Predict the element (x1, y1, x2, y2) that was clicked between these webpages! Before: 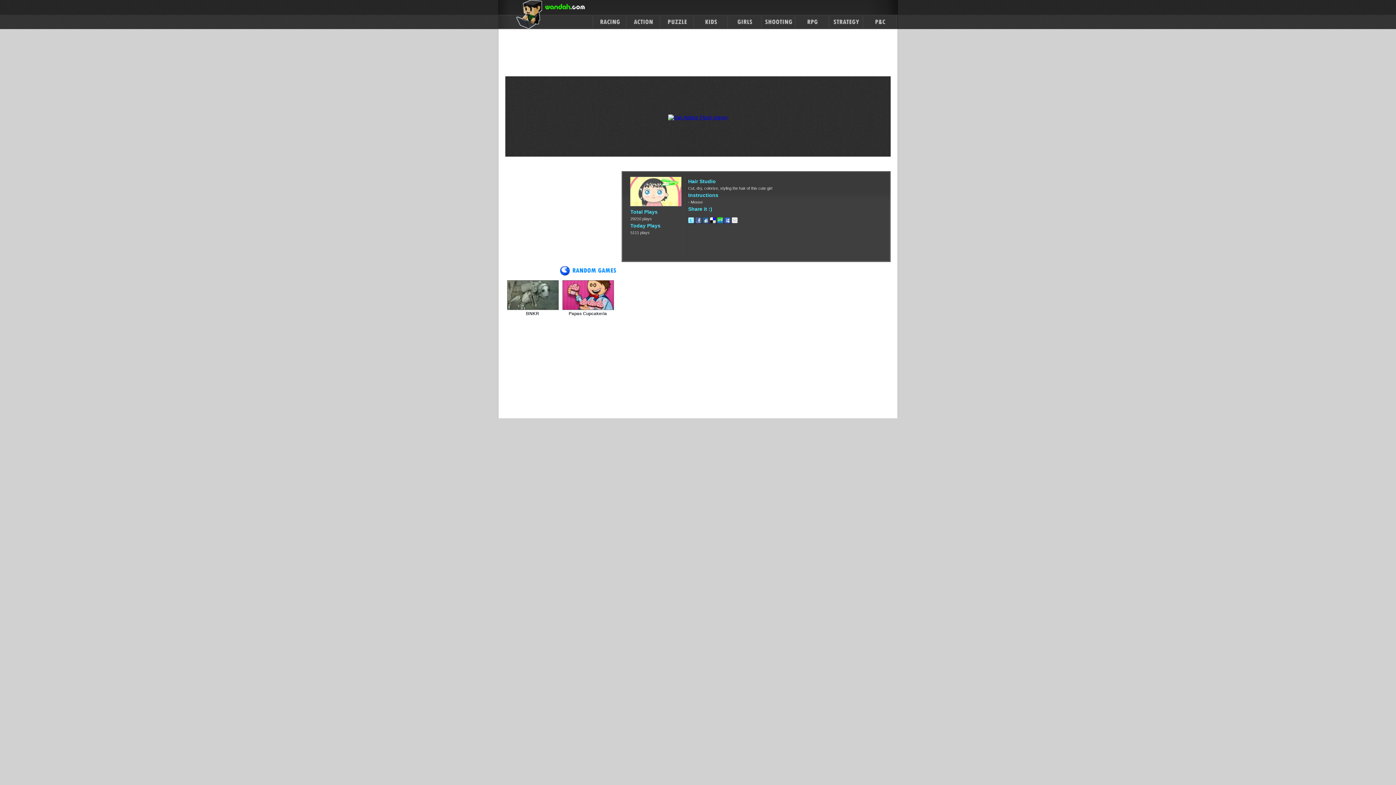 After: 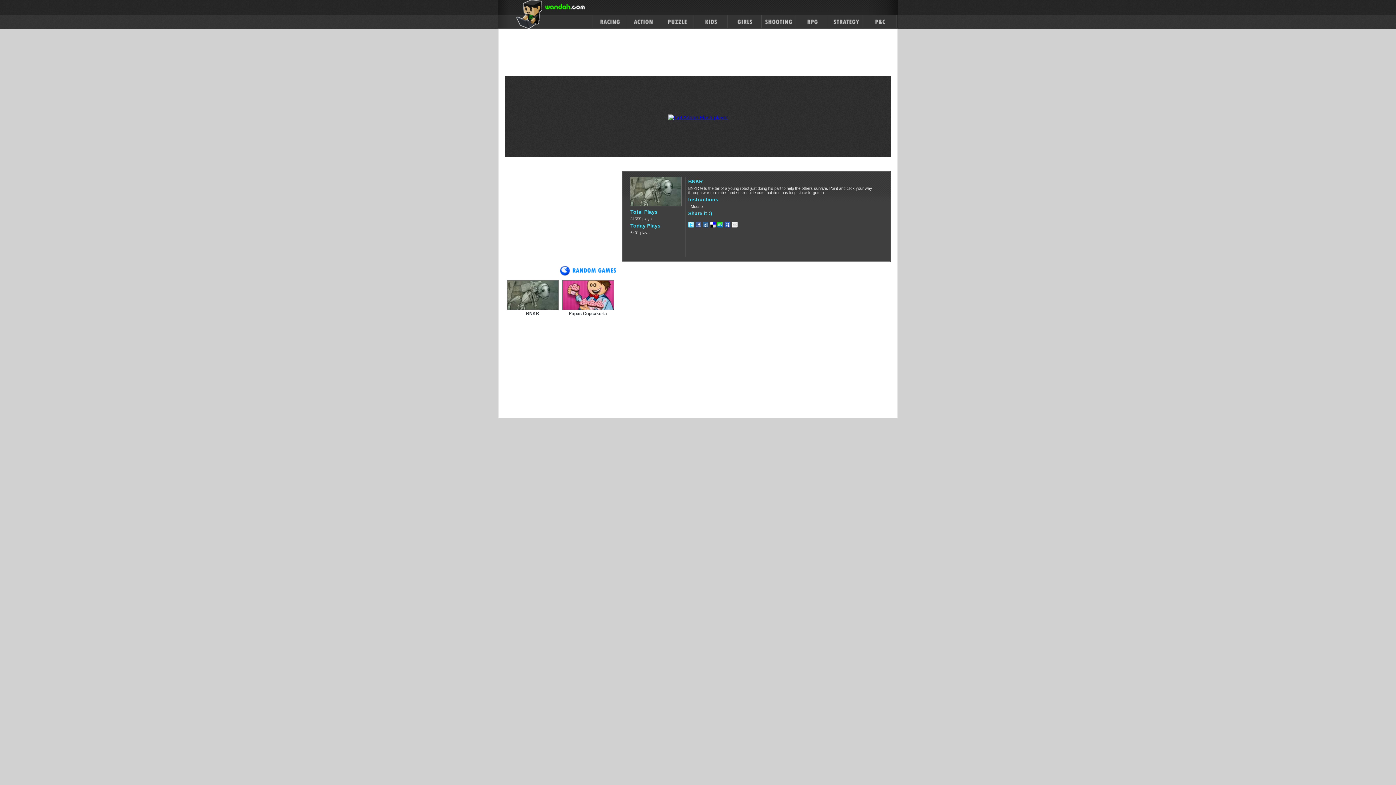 Action: bbox: (526, 311, 539, 316) label: BNKR